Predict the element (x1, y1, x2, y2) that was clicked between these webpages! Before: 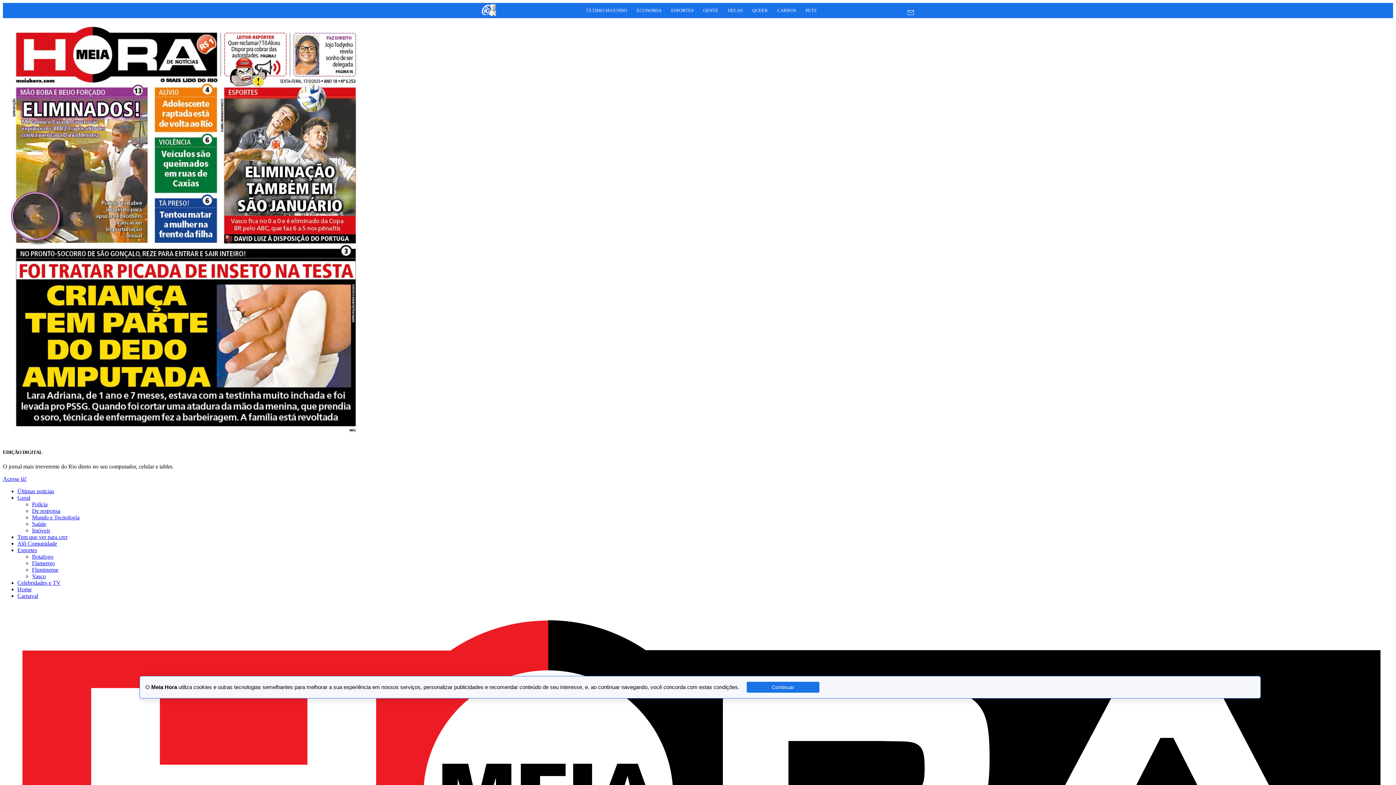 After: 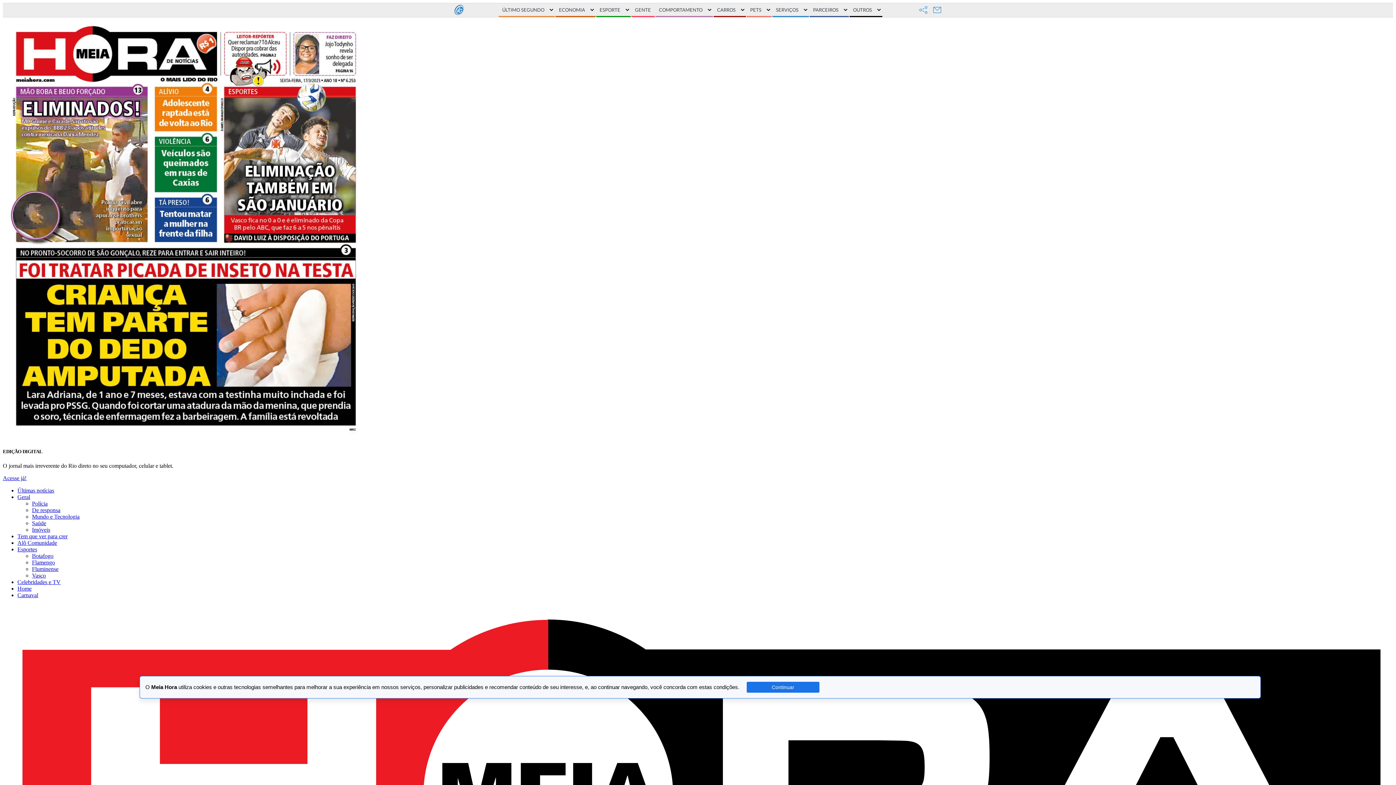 Action: label: Imóveis bbox: (32, 527, 50, 533)